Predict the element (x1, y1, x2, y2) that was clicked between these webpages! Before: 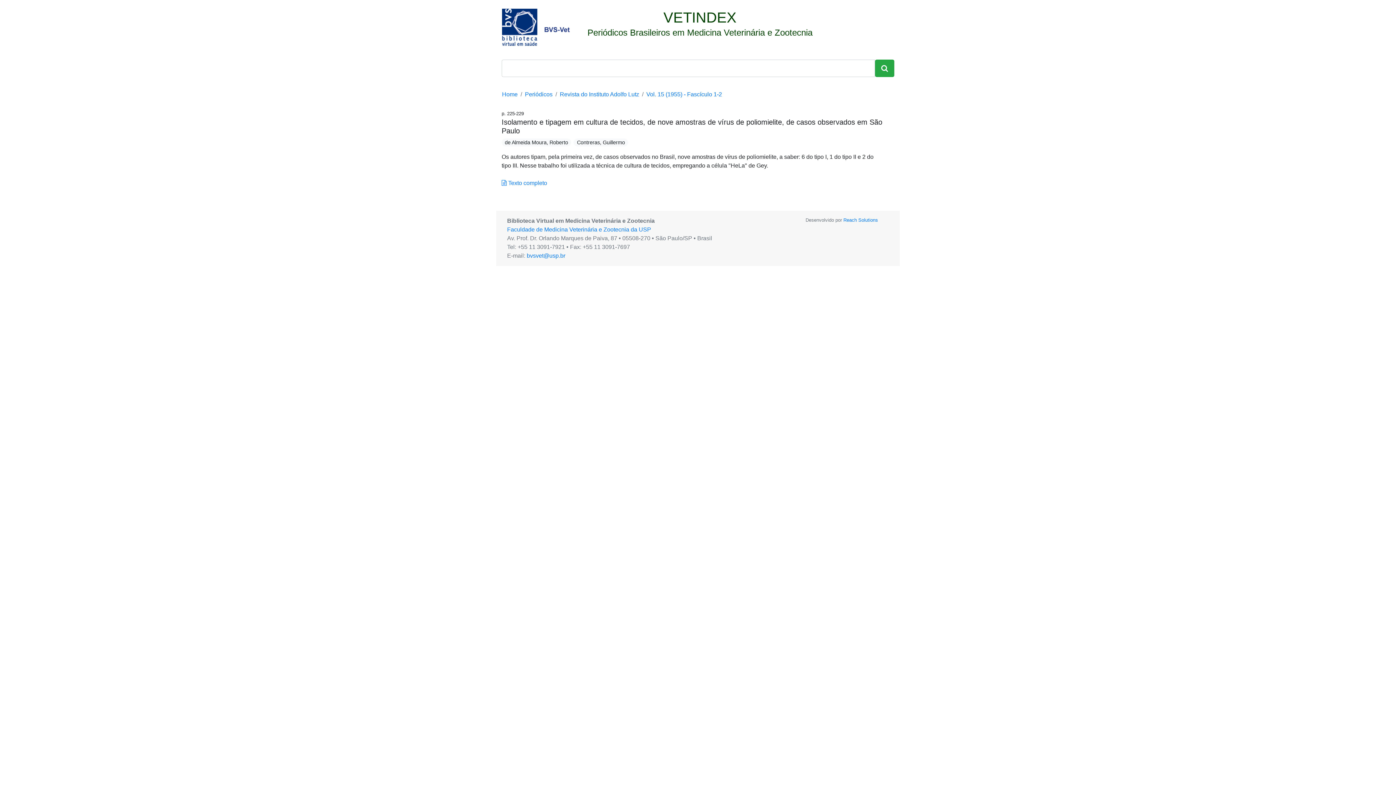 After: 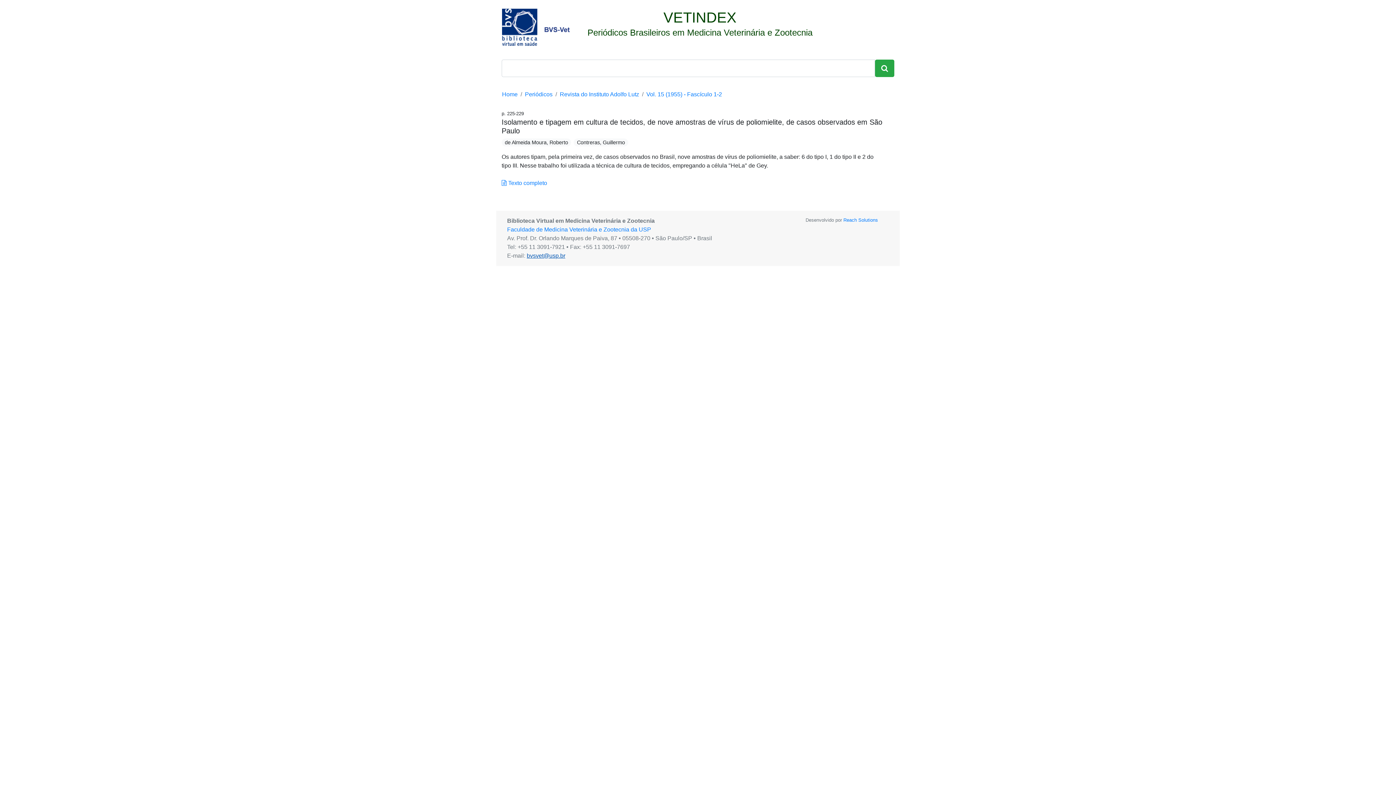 Action: bbox: (526, 252, 565, 258) label: bvsvet@usp.br